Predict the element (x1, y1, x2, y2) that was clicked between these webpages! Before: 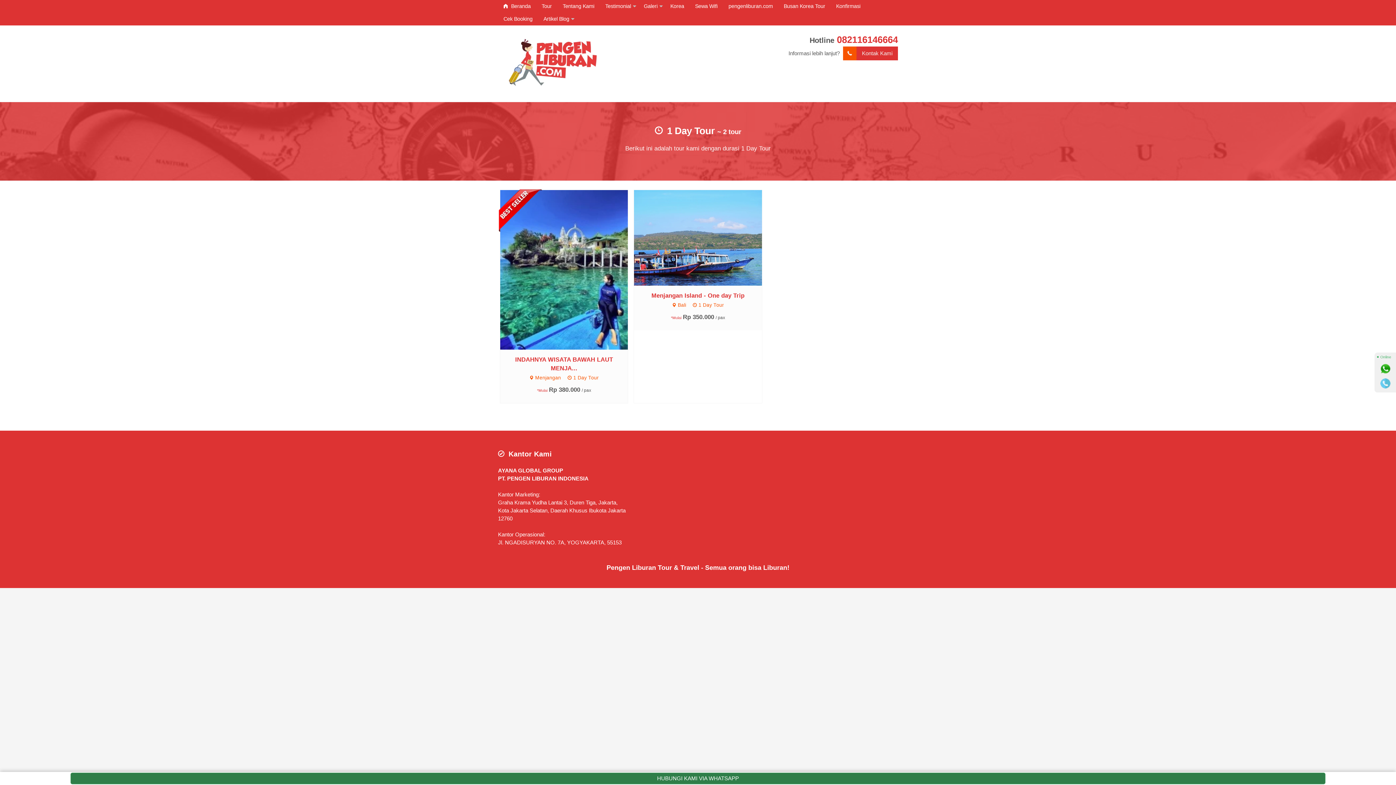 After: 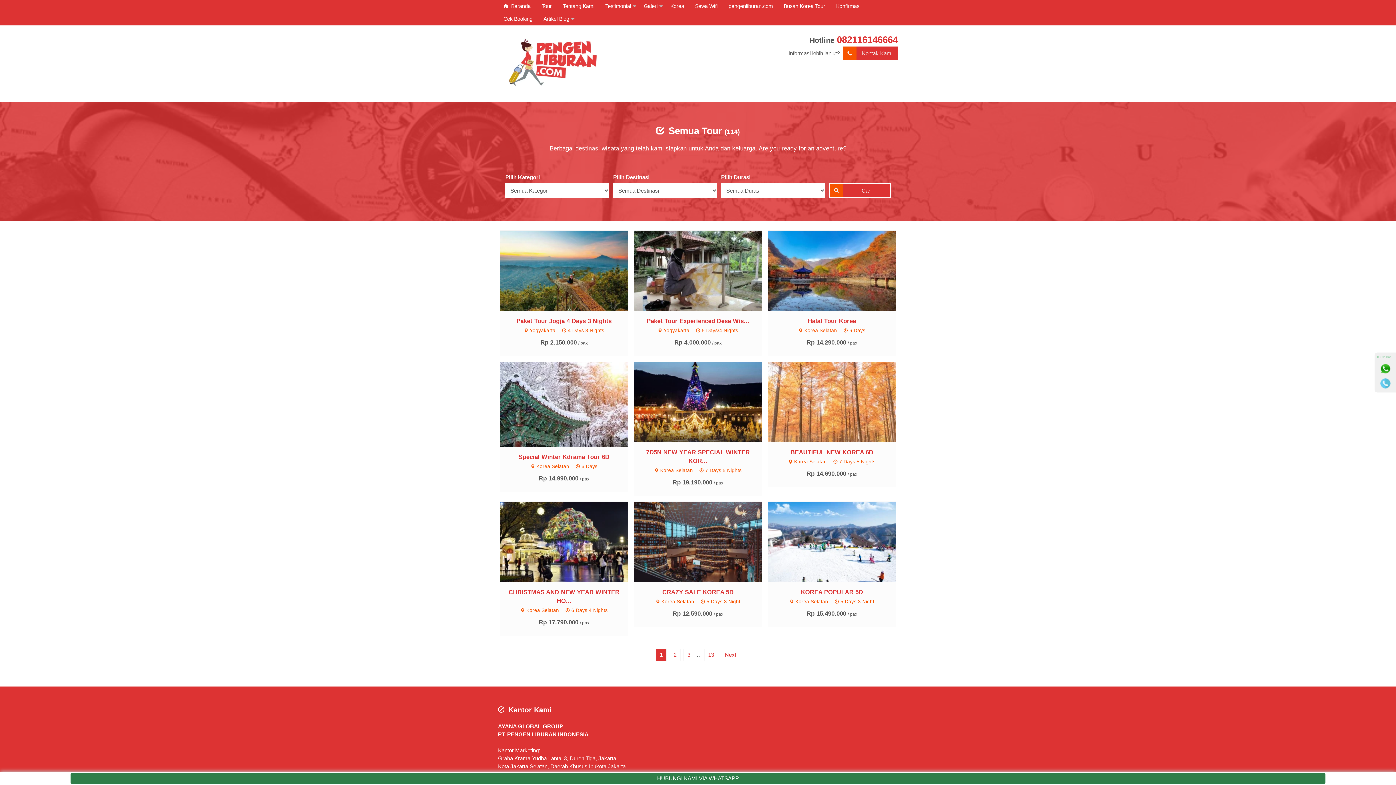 Action: bbox: (536, 0, 557, 12) label: Tour